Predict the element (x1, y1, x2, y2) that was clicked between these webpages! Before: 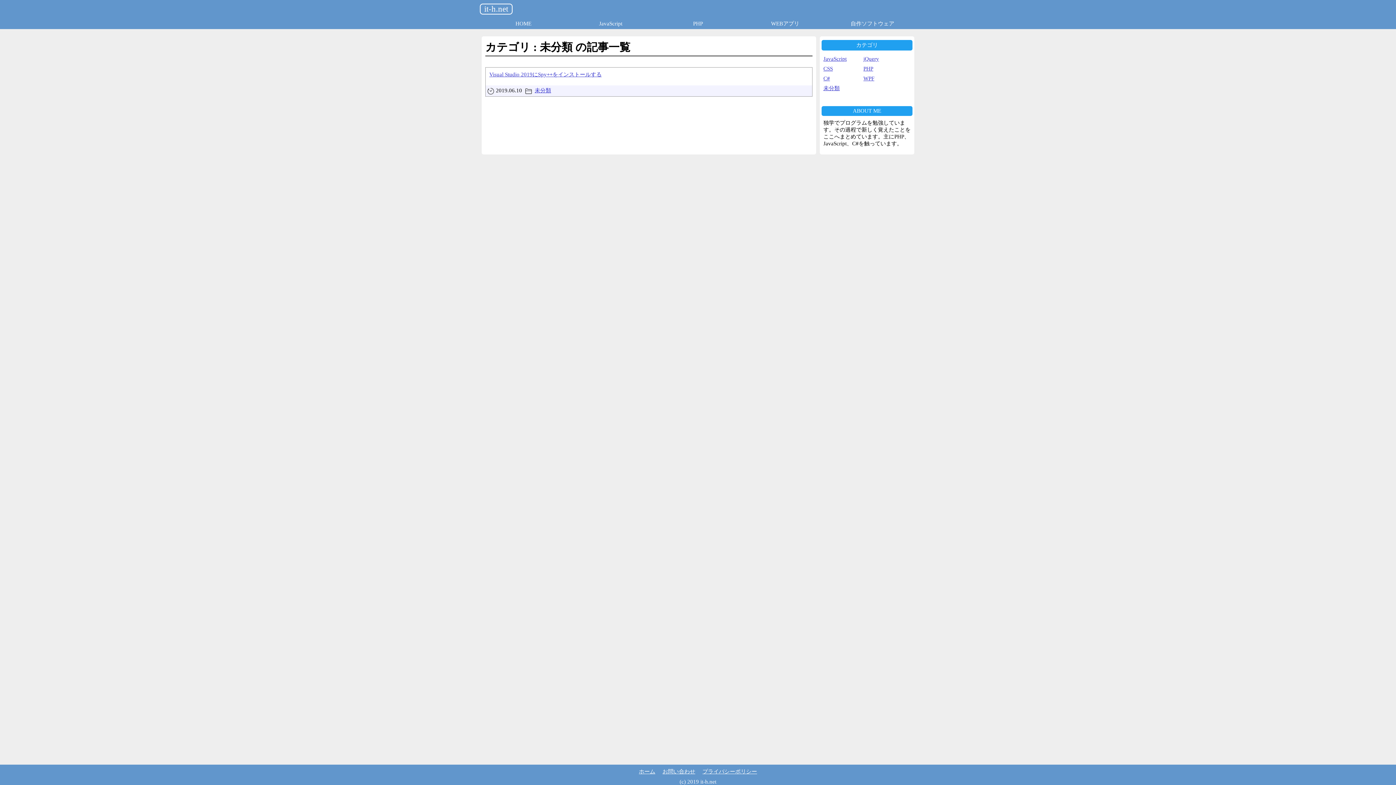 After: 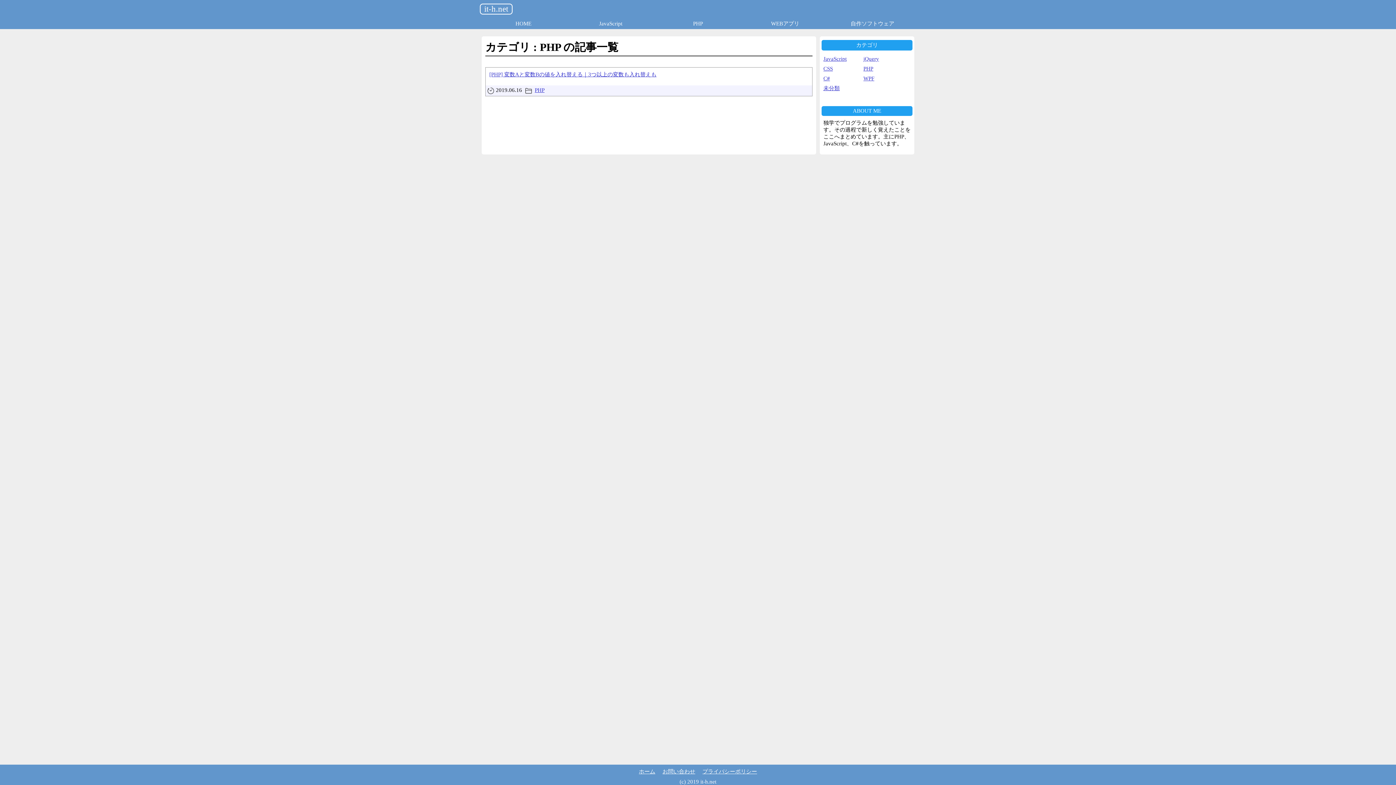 Action: label: PHP bbox: (863, 65, 873, 71)